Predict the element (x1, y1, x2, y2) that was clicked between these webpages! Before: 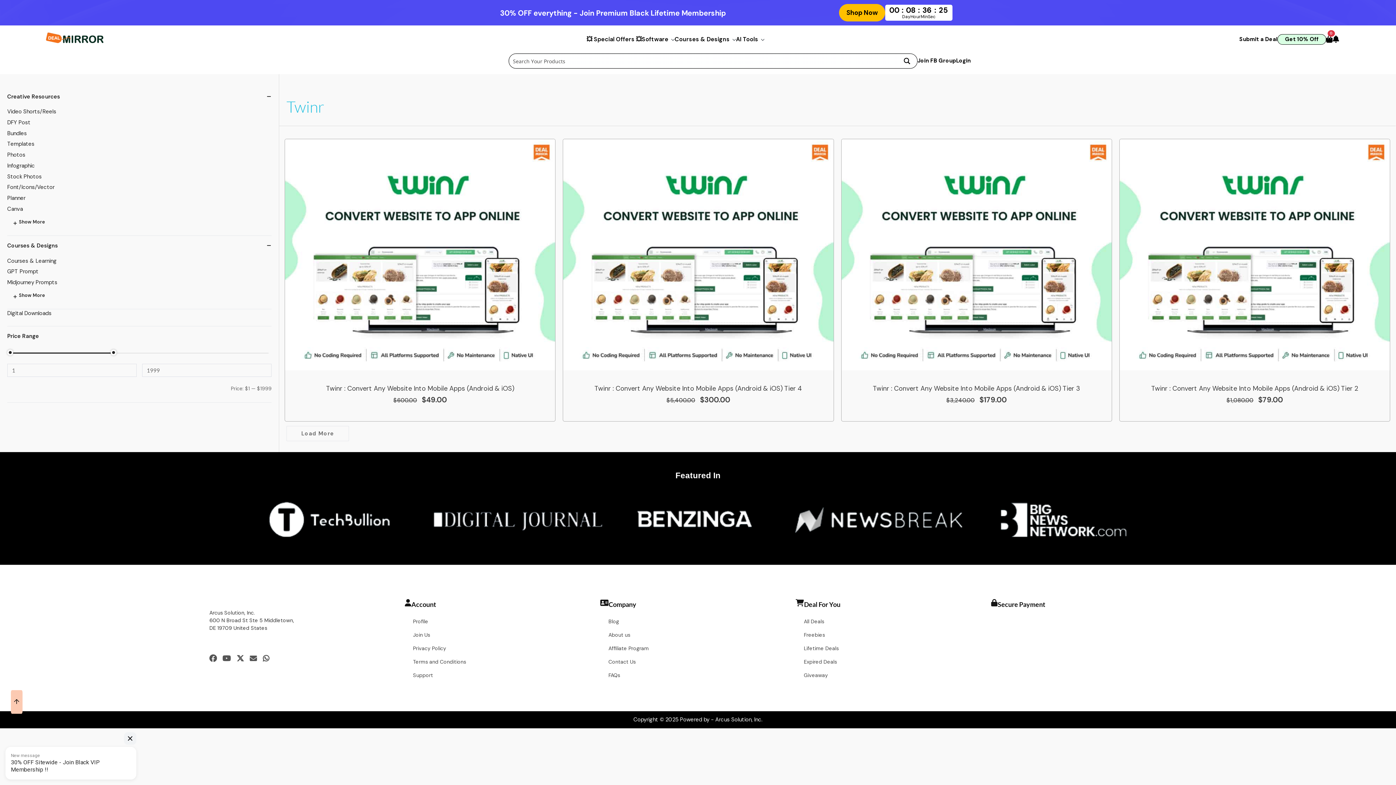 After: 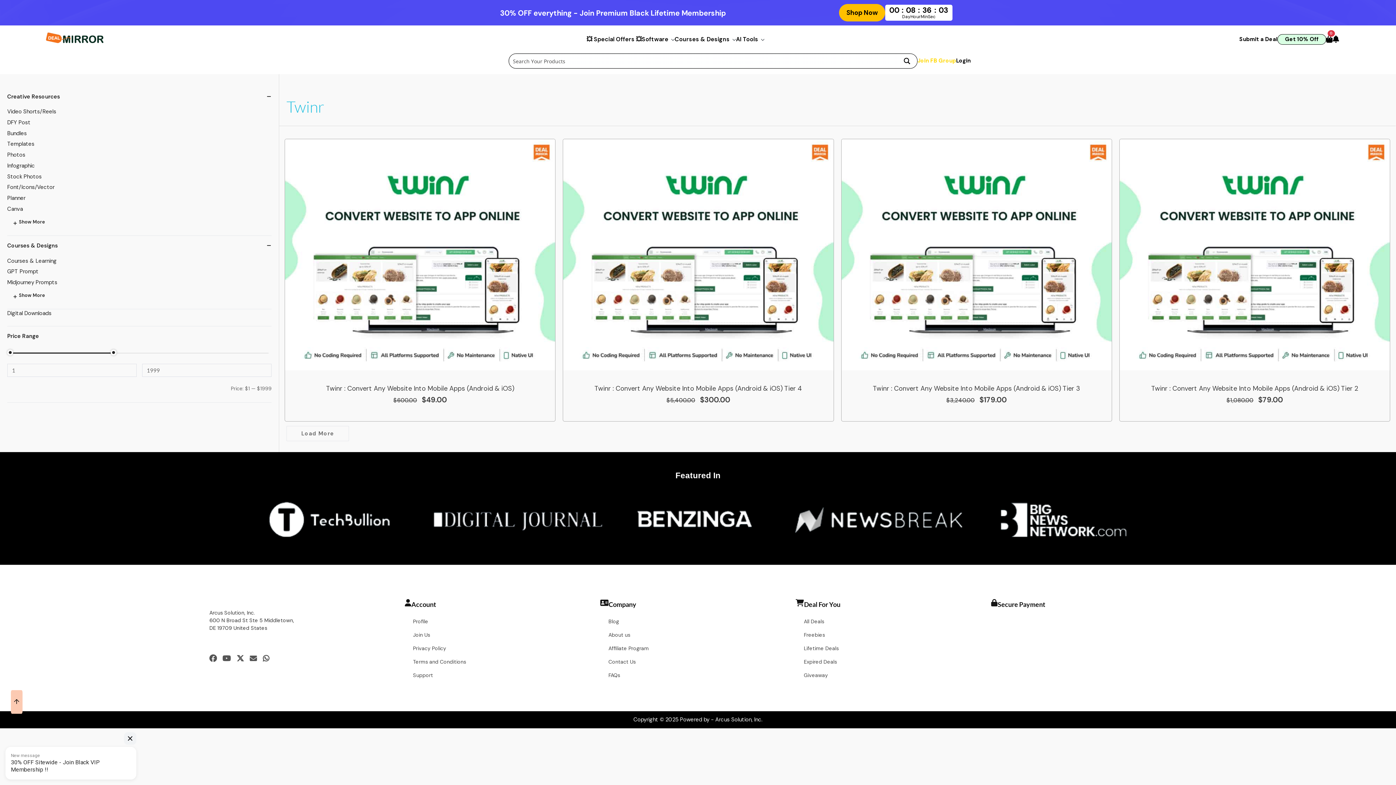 Action: label: Join FB Group bbox: (917, 56, 956, 65)